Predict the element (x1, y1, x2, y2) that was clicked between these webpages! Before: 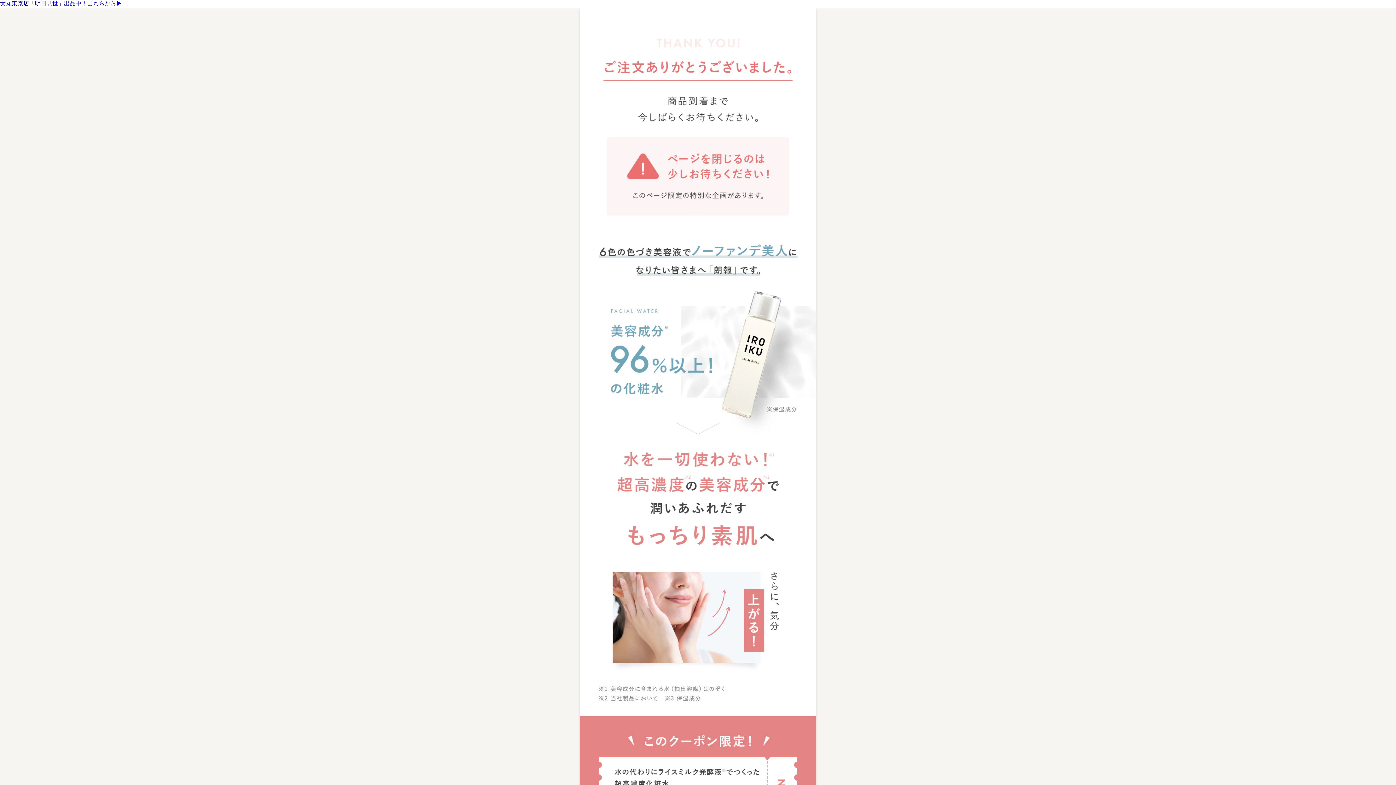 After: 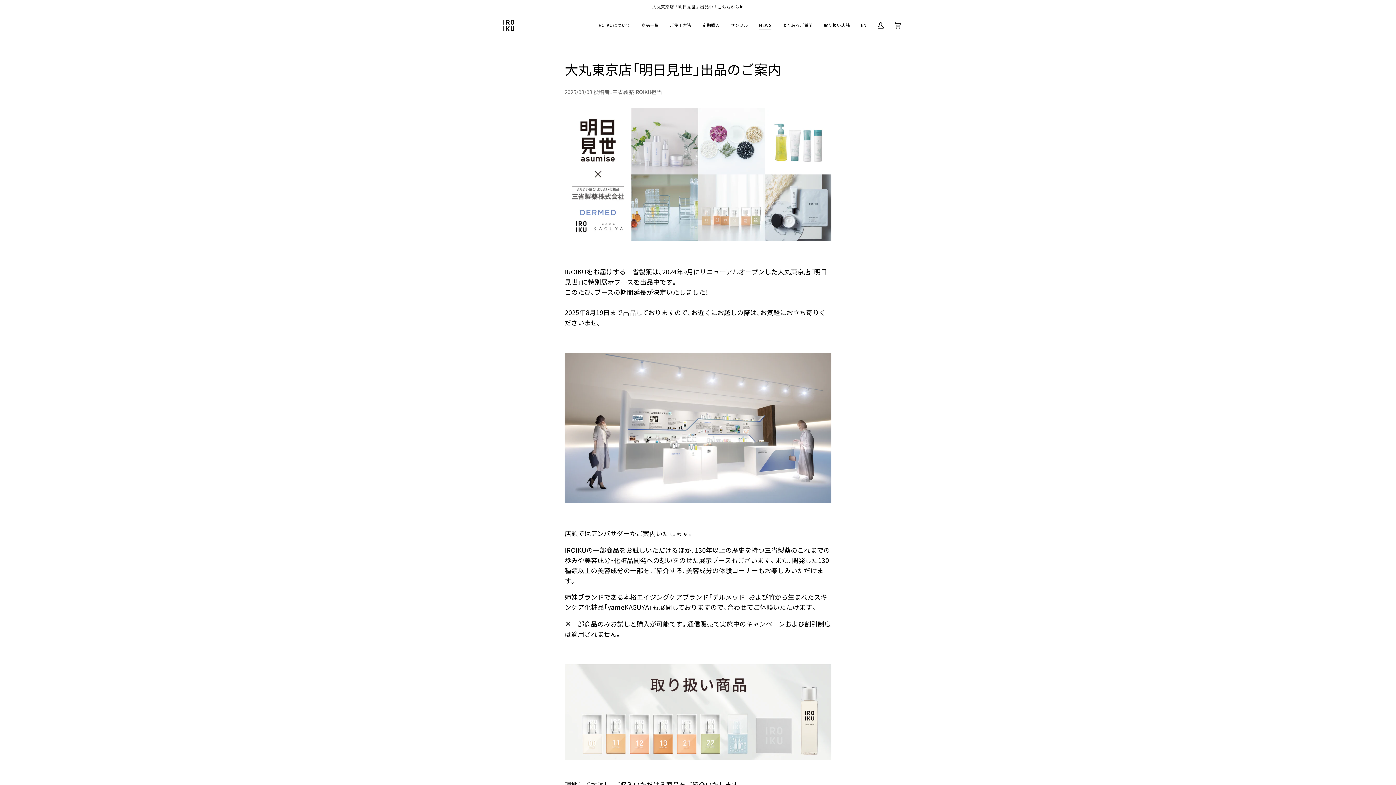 Action: label: 大丸東京店「明日見世」出品中！こちらから▶ bbox: (0, 0, 122, 6)